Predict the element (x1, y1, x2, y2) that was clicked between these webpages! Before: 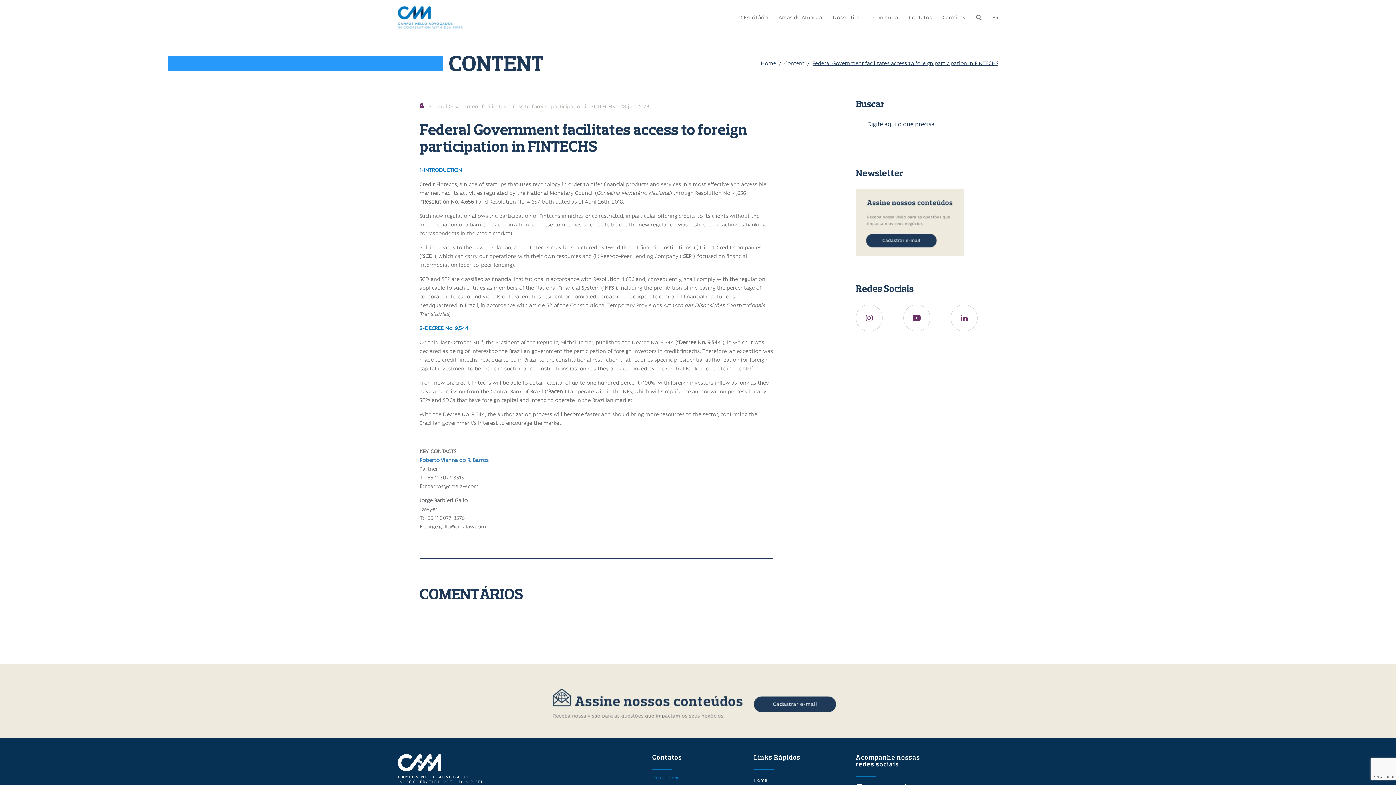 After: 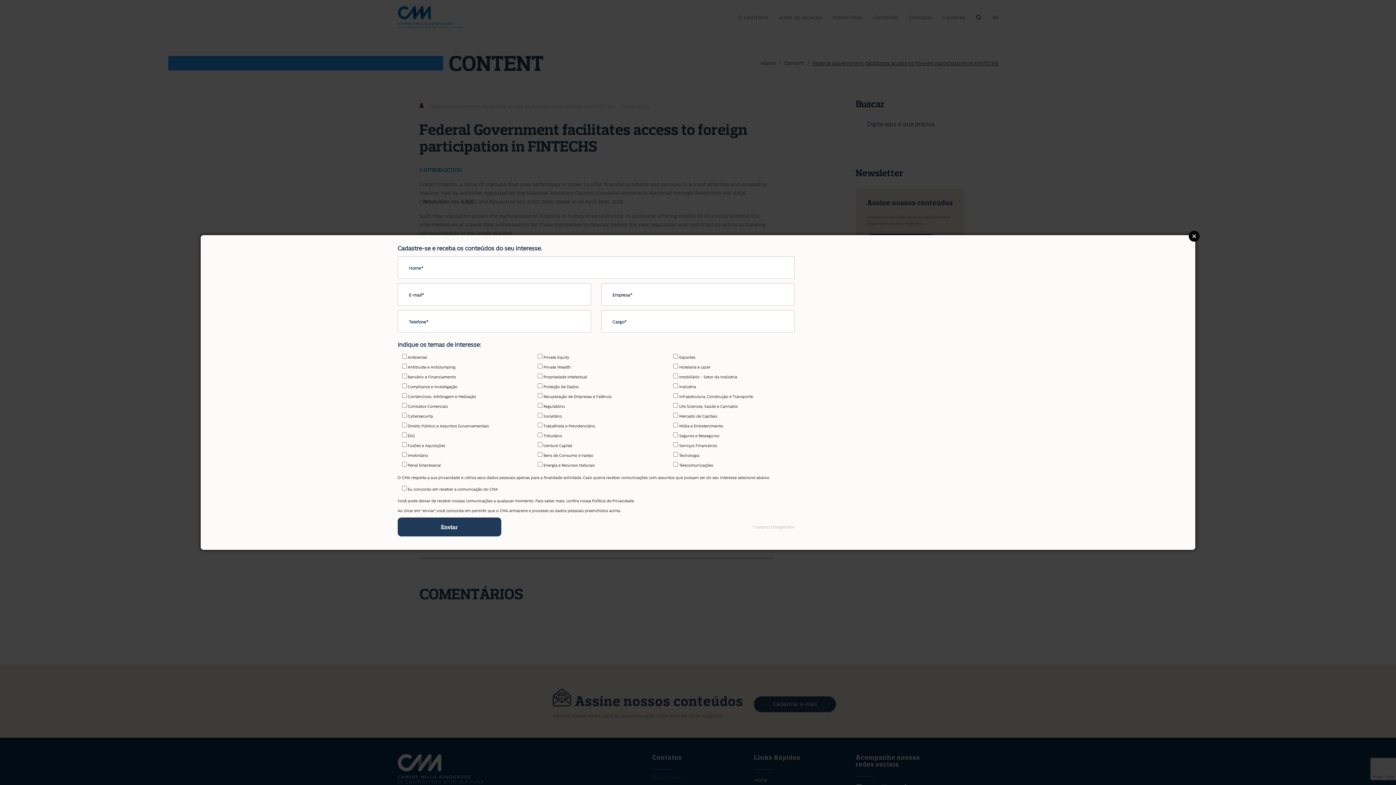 Action: bbox: (754, 695, 845, 712)